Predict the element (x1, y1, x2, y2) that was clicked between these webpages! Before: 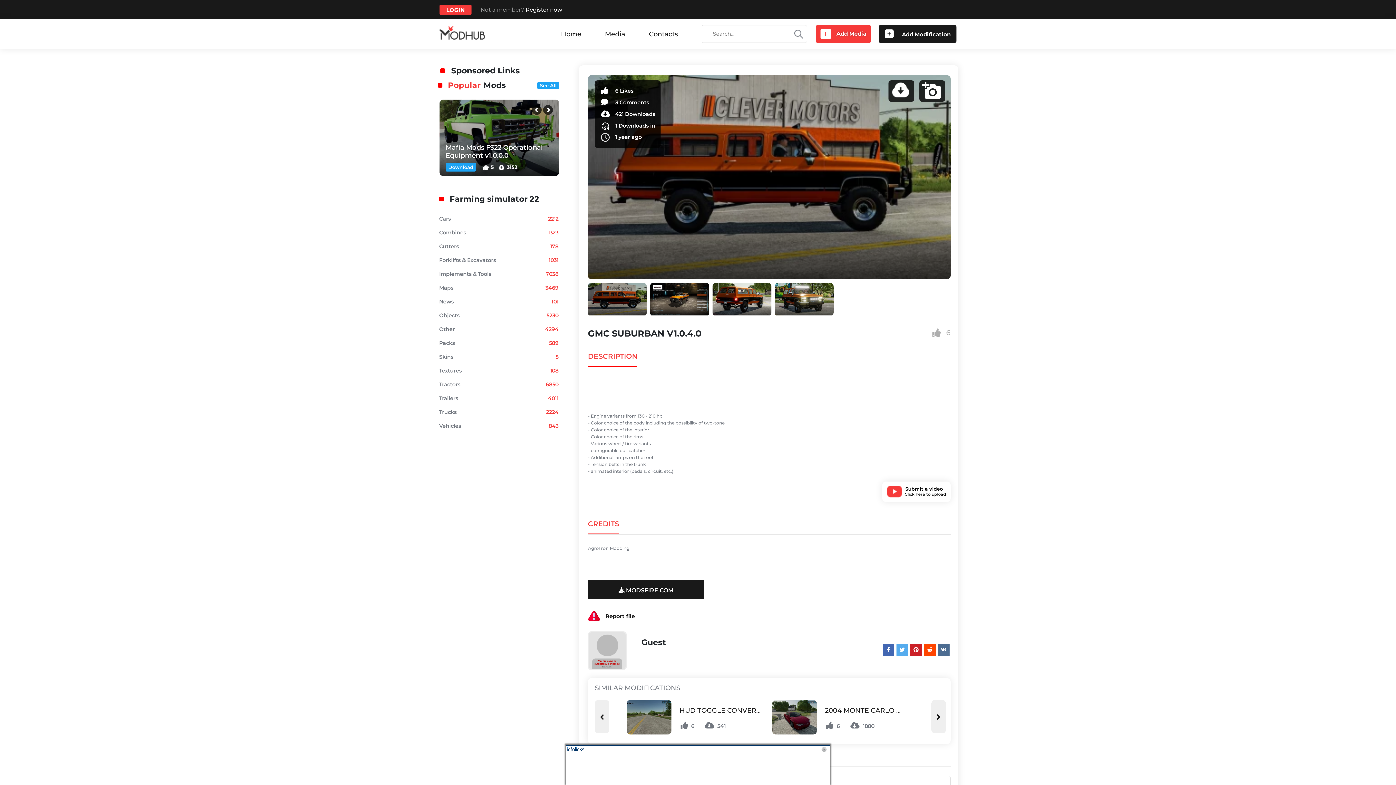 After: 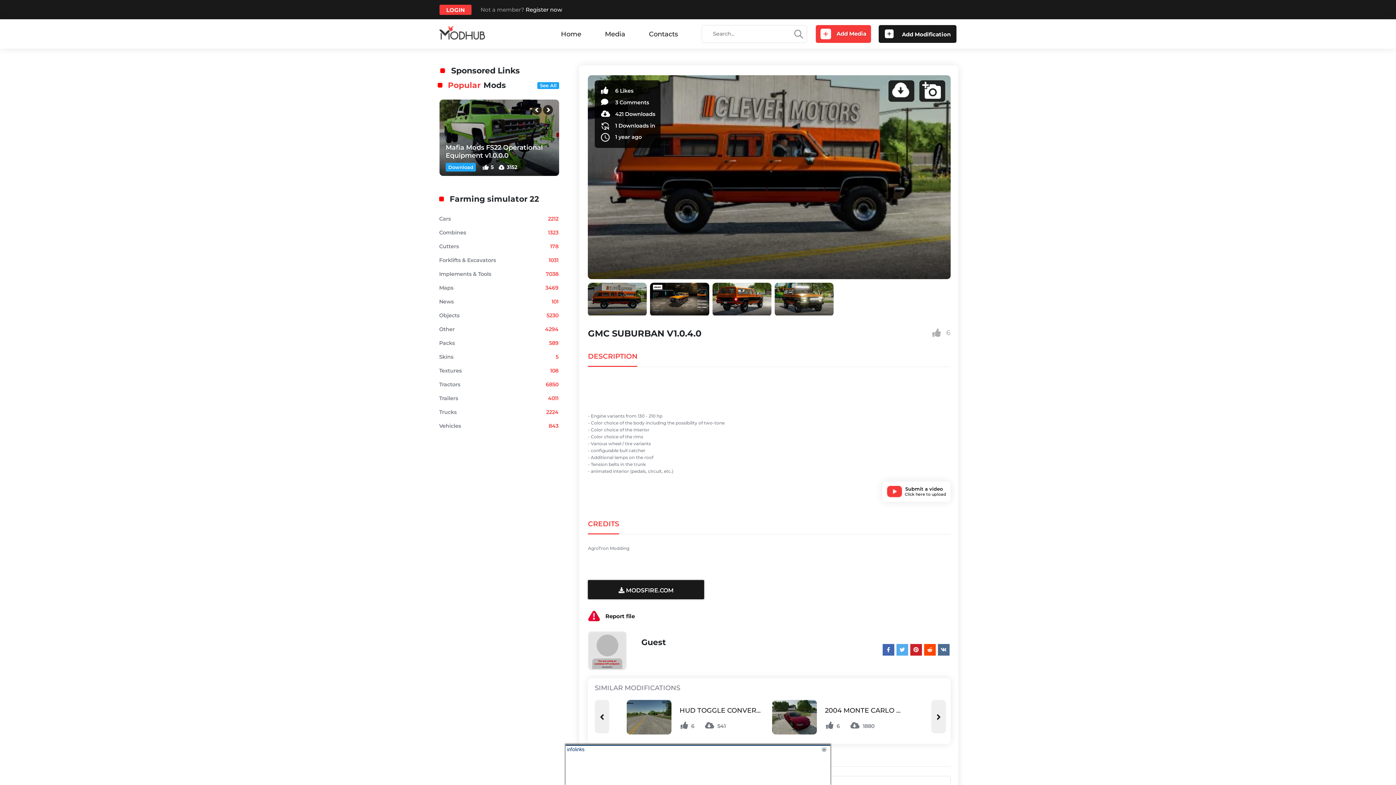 Action: label:  MODSFIRE.COM bbox: (588, 580, 704, 599)